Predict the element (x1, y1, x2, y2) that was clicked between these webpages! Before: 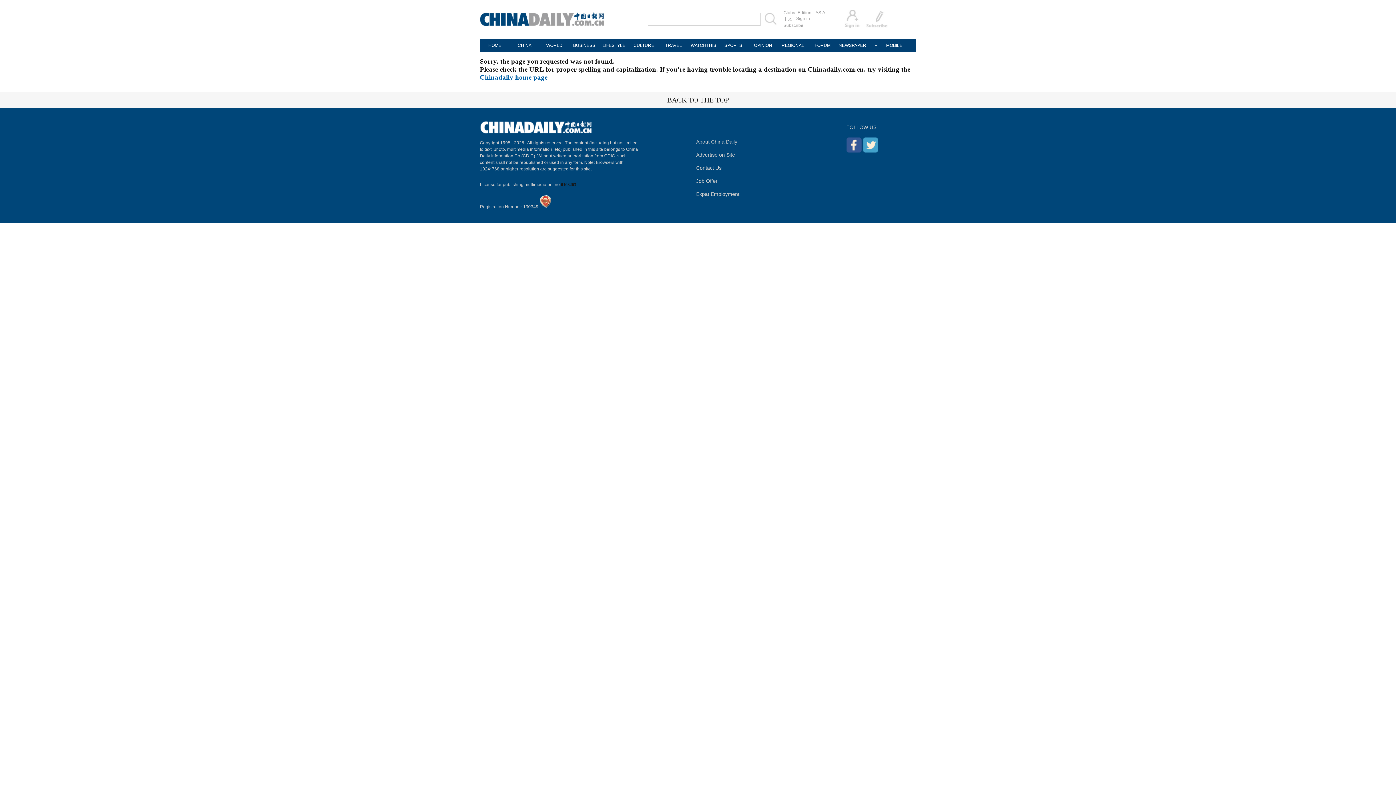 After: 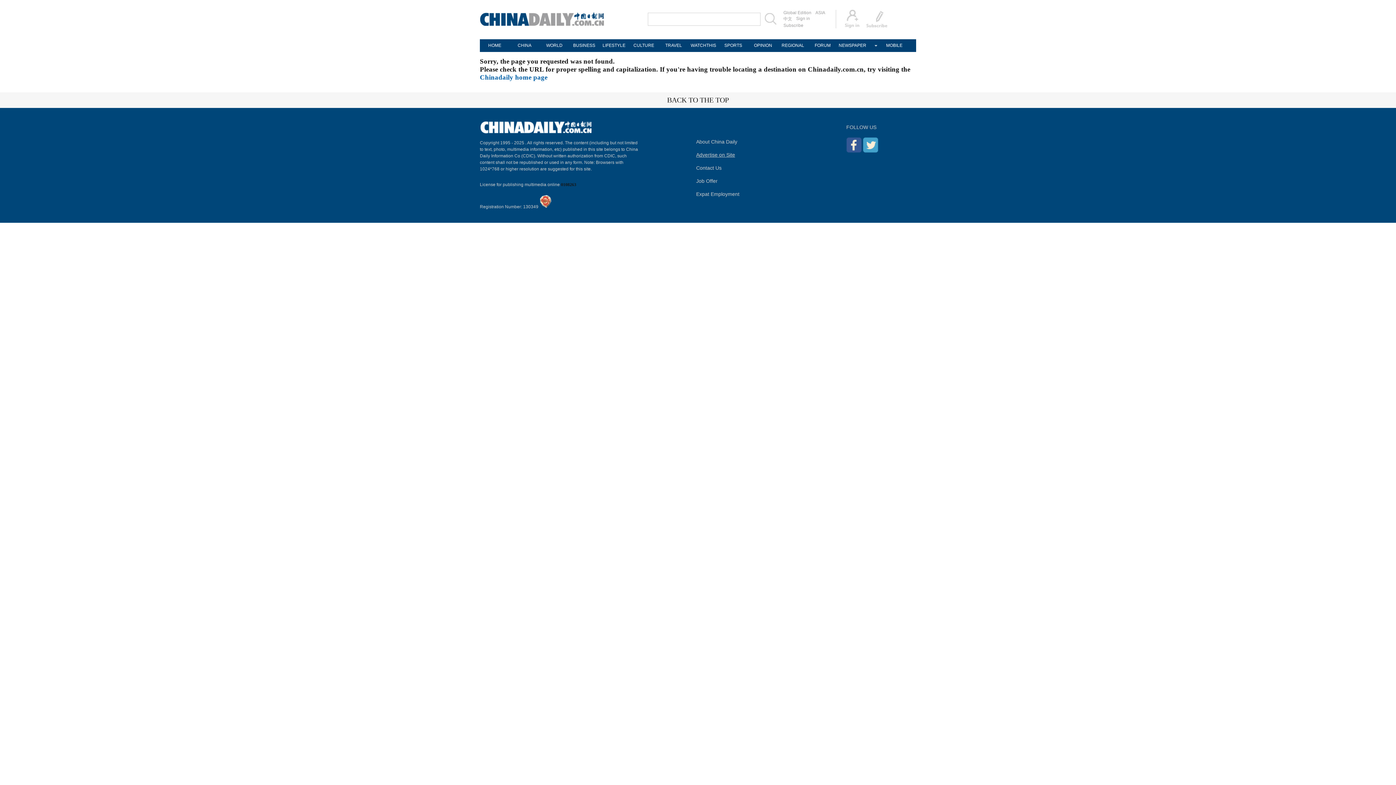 Action: bbox: (696, 152, 735, 157) label: Advertise on Site